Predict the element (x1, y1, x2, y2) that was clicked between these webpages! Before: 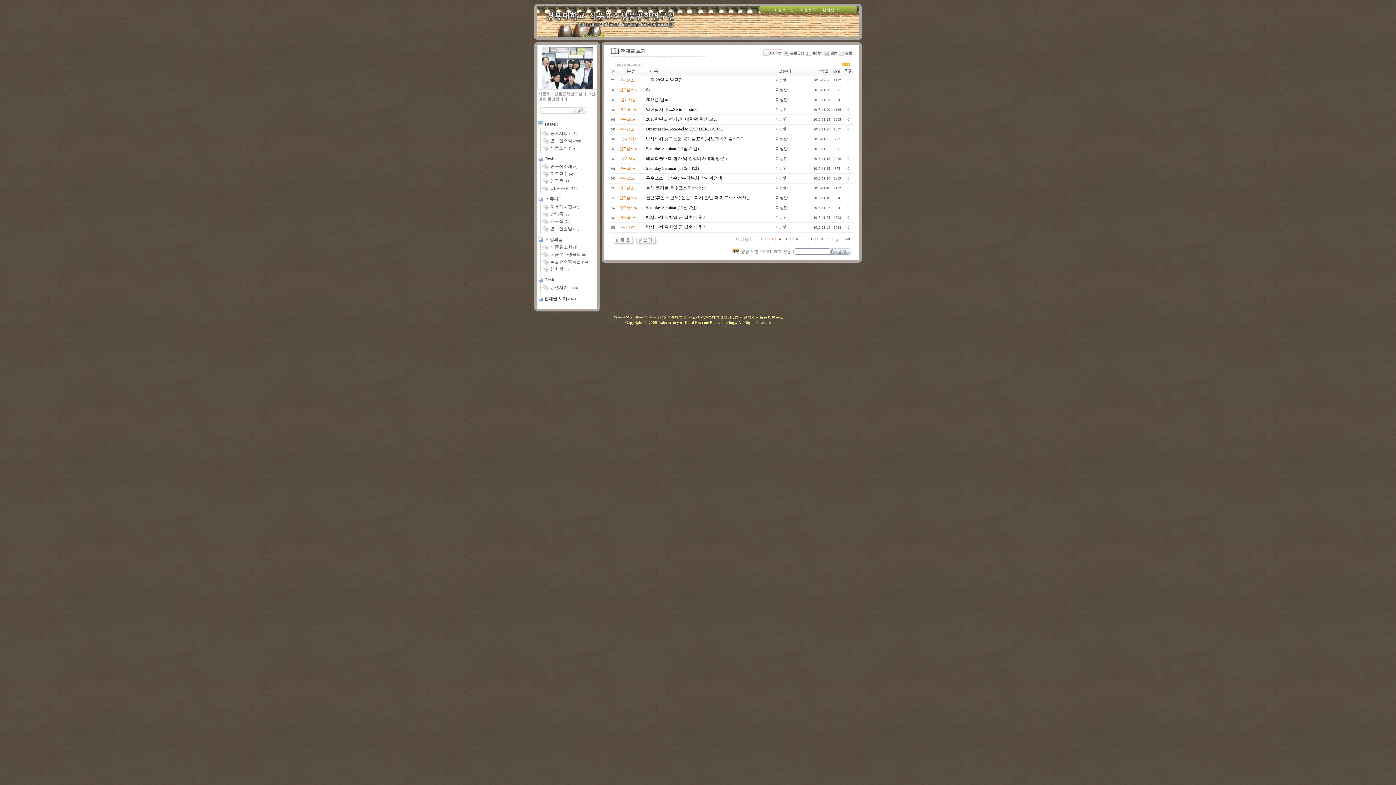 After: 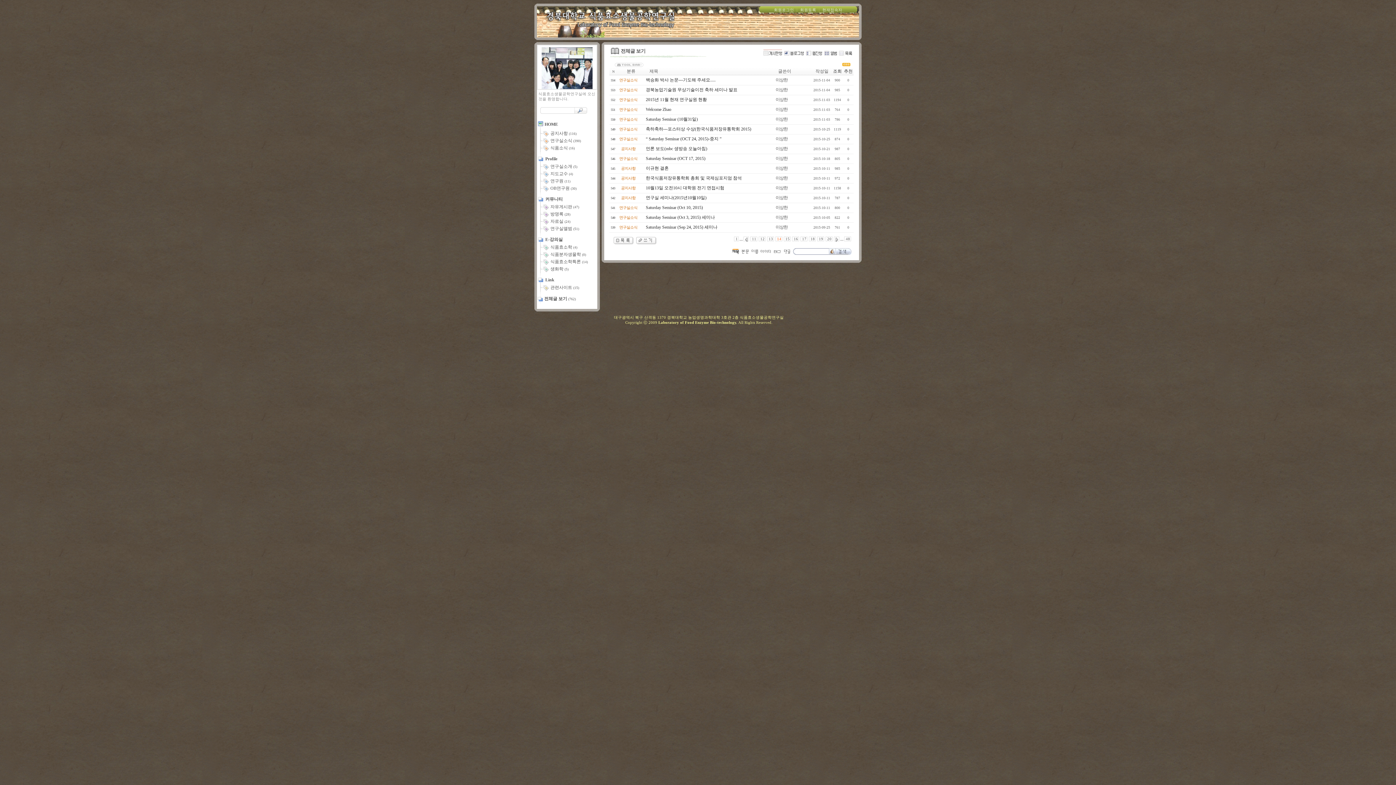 Action: bbox: (775, 236, 782, 241) label: 14